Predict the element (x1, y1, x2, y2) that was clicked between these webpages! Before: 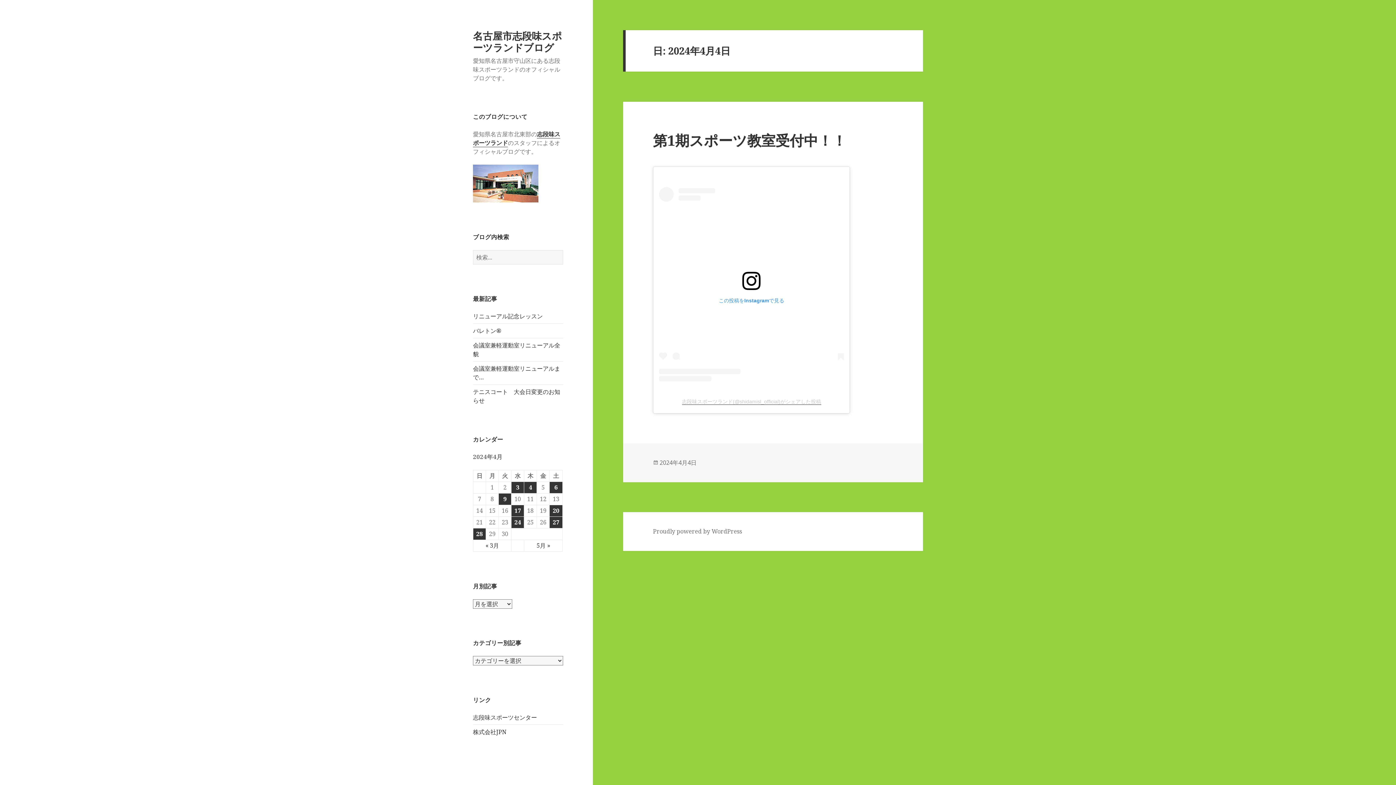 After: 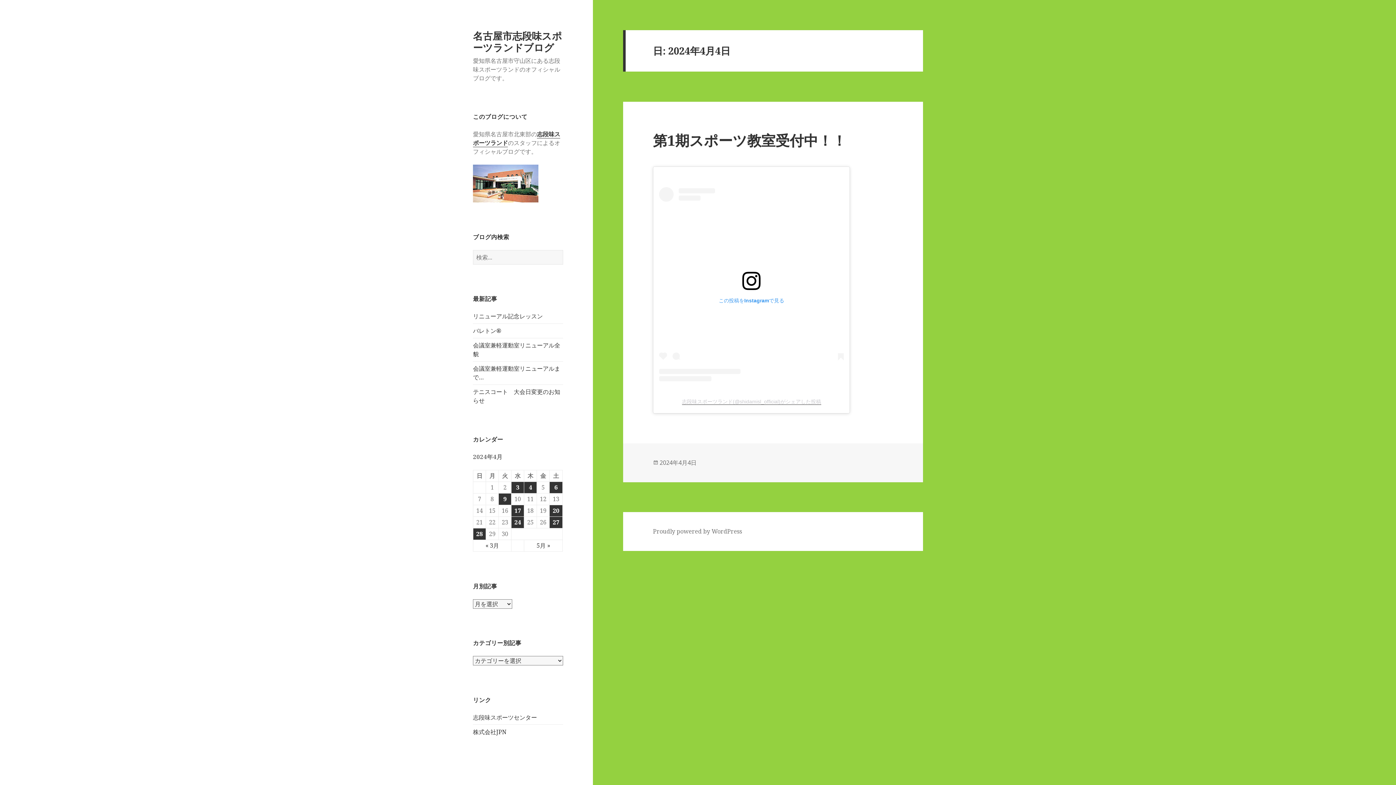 Action: bbox: (659, 187, 844, 381) label: この投稿をInstagramで見る